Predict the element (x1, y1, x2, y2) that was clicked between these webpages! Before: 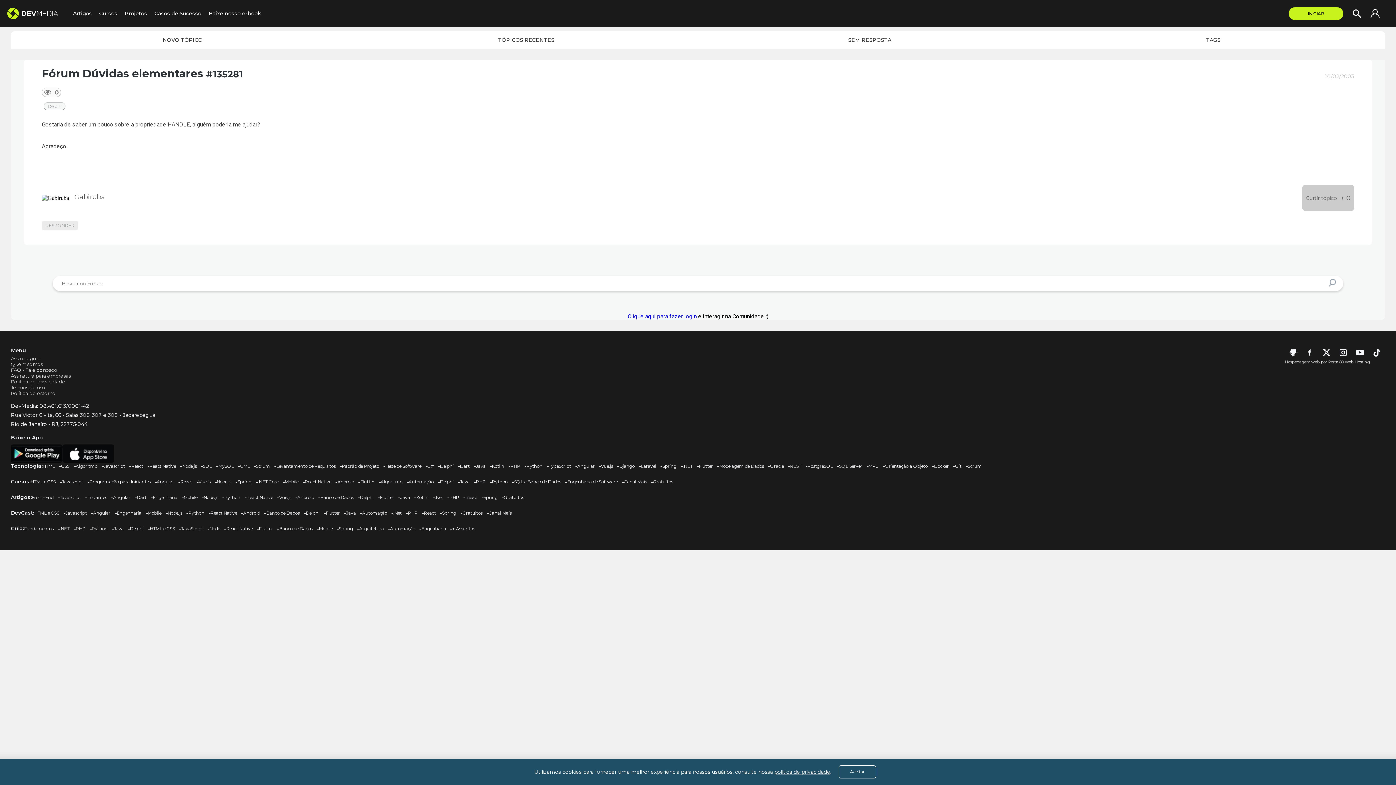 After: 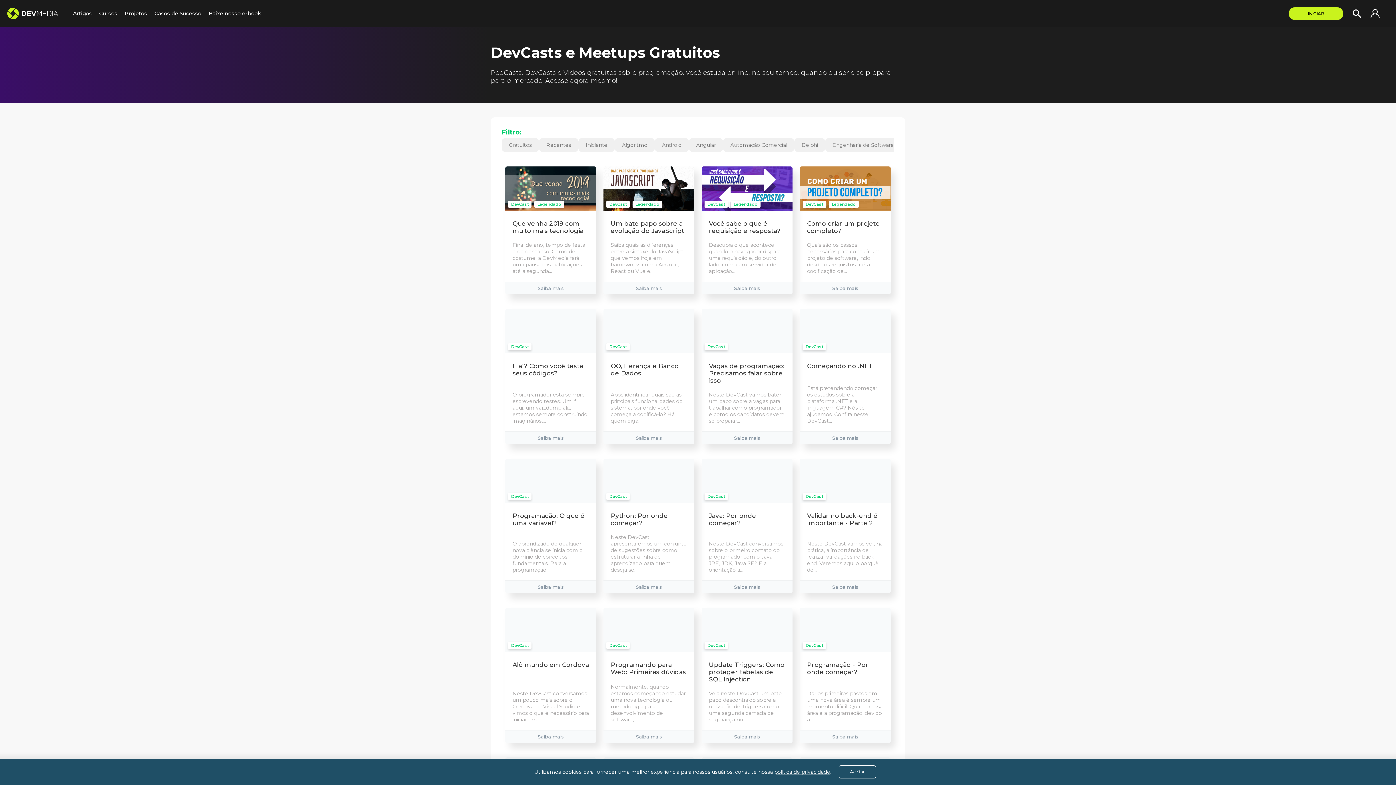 Action: label: Gratuitos bbox: (462, 510, 488, 515)